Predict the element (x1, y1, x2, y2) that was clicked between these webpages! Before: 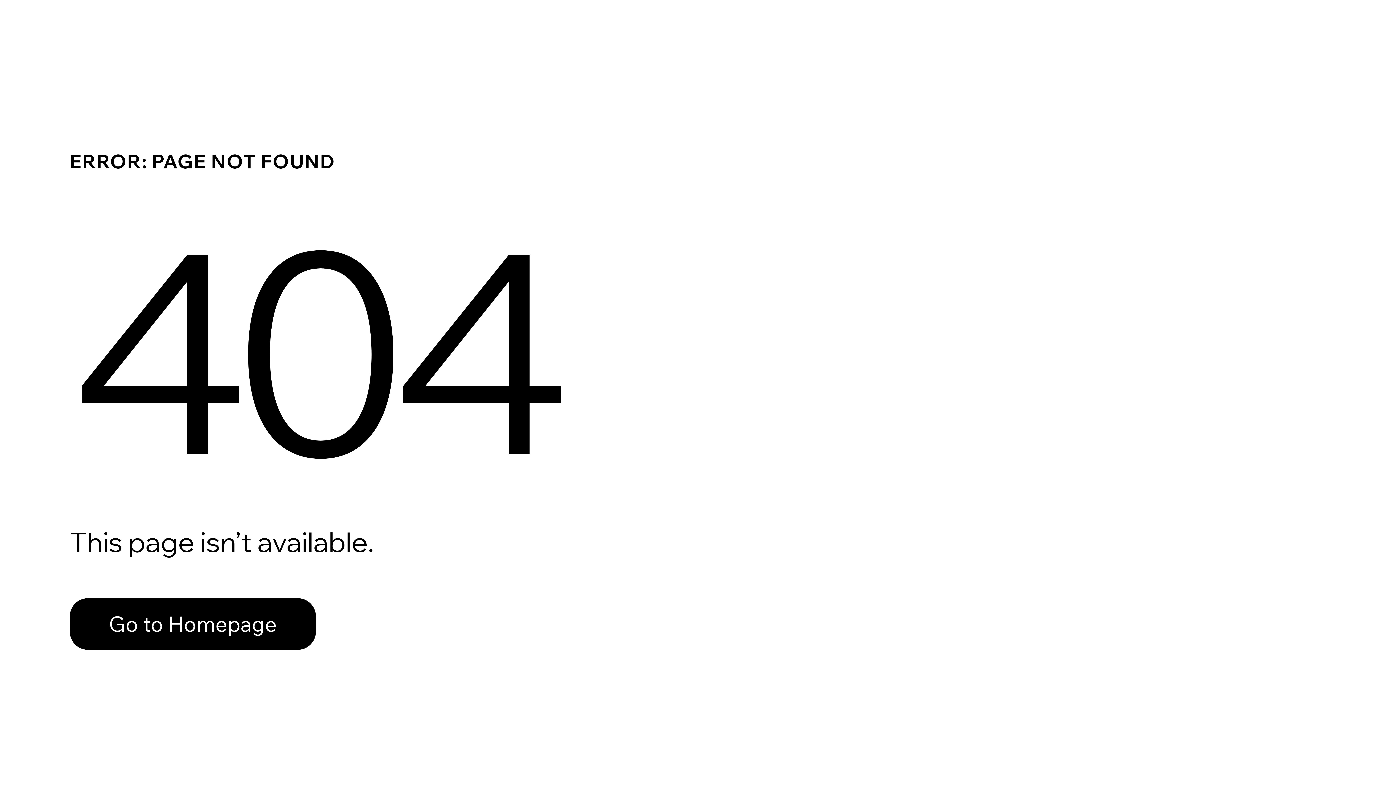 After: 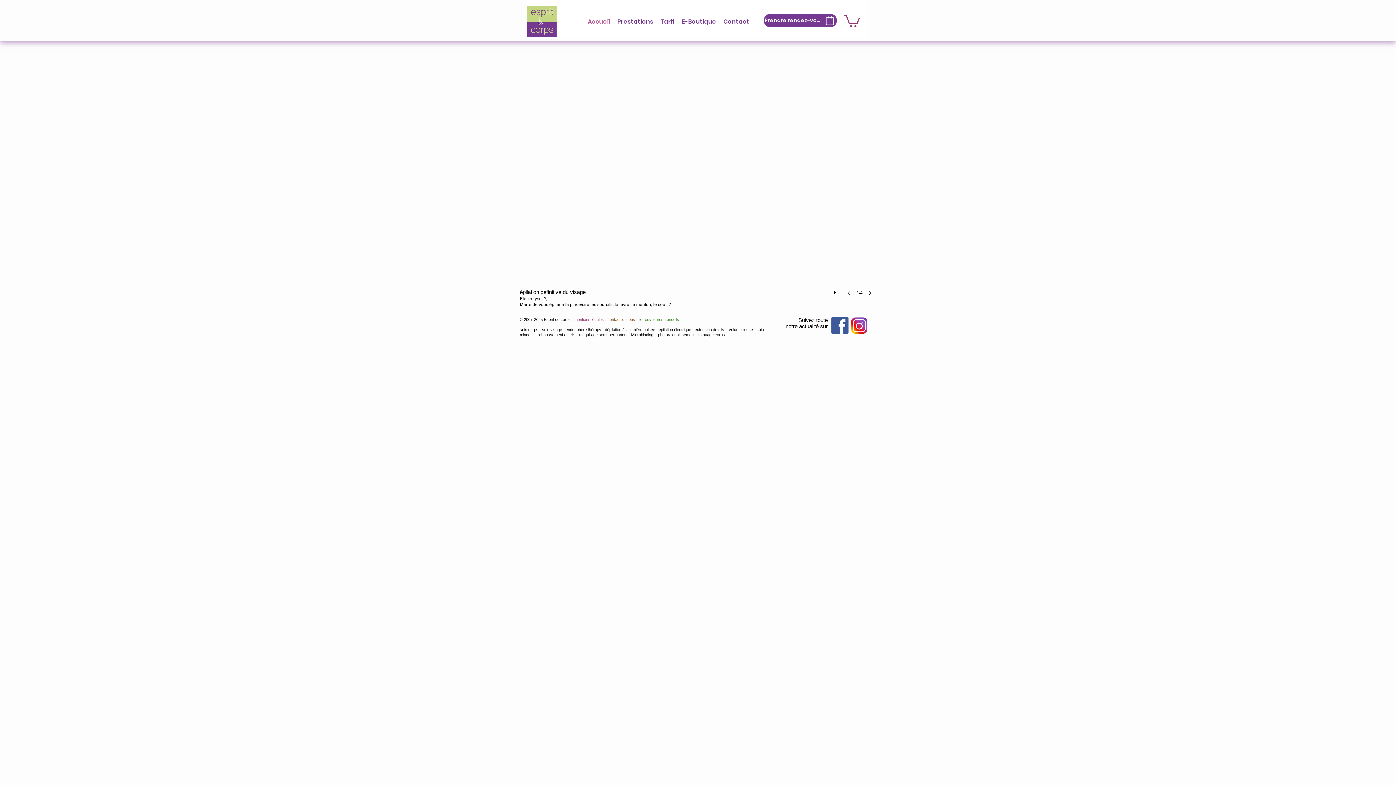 Action: bbox: (69, 598, 316, 650) label: Go to Homepage